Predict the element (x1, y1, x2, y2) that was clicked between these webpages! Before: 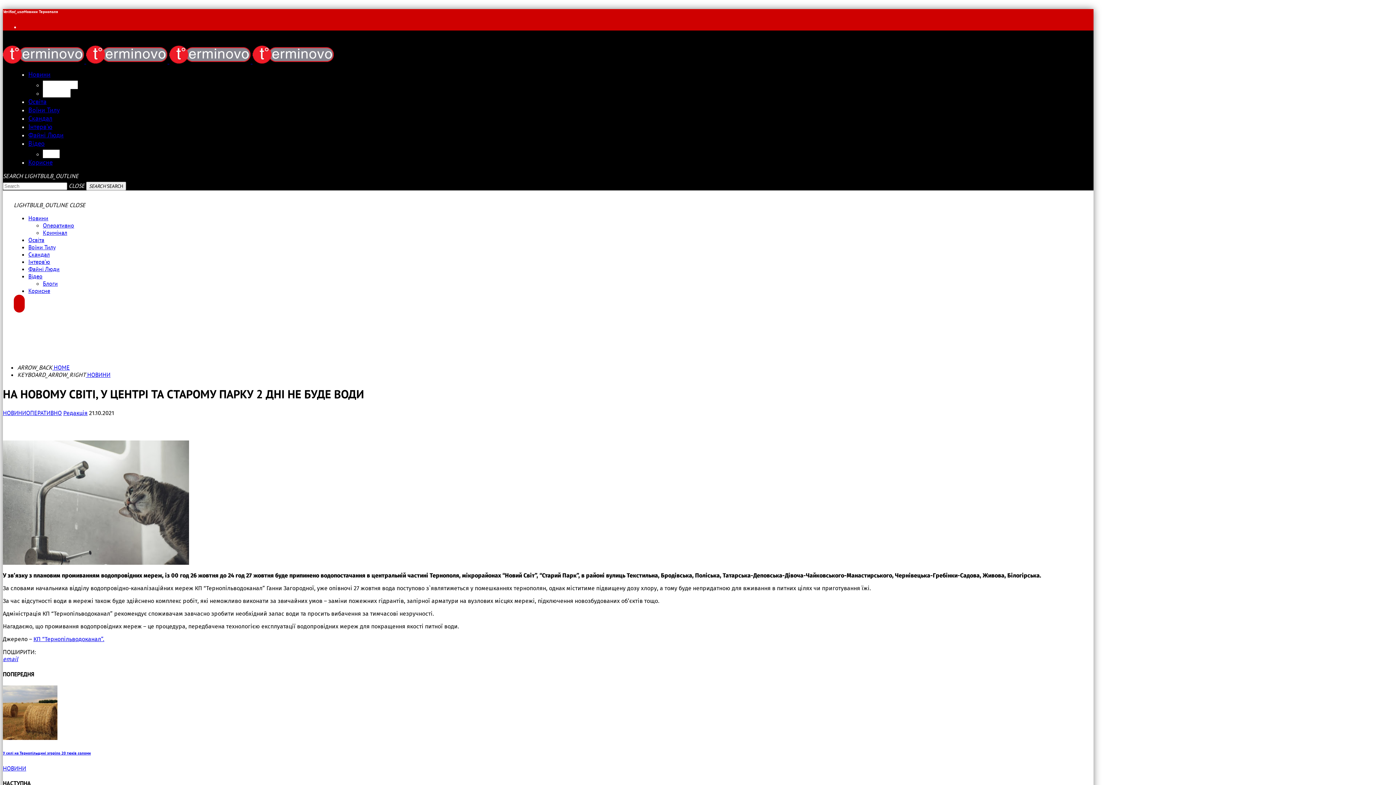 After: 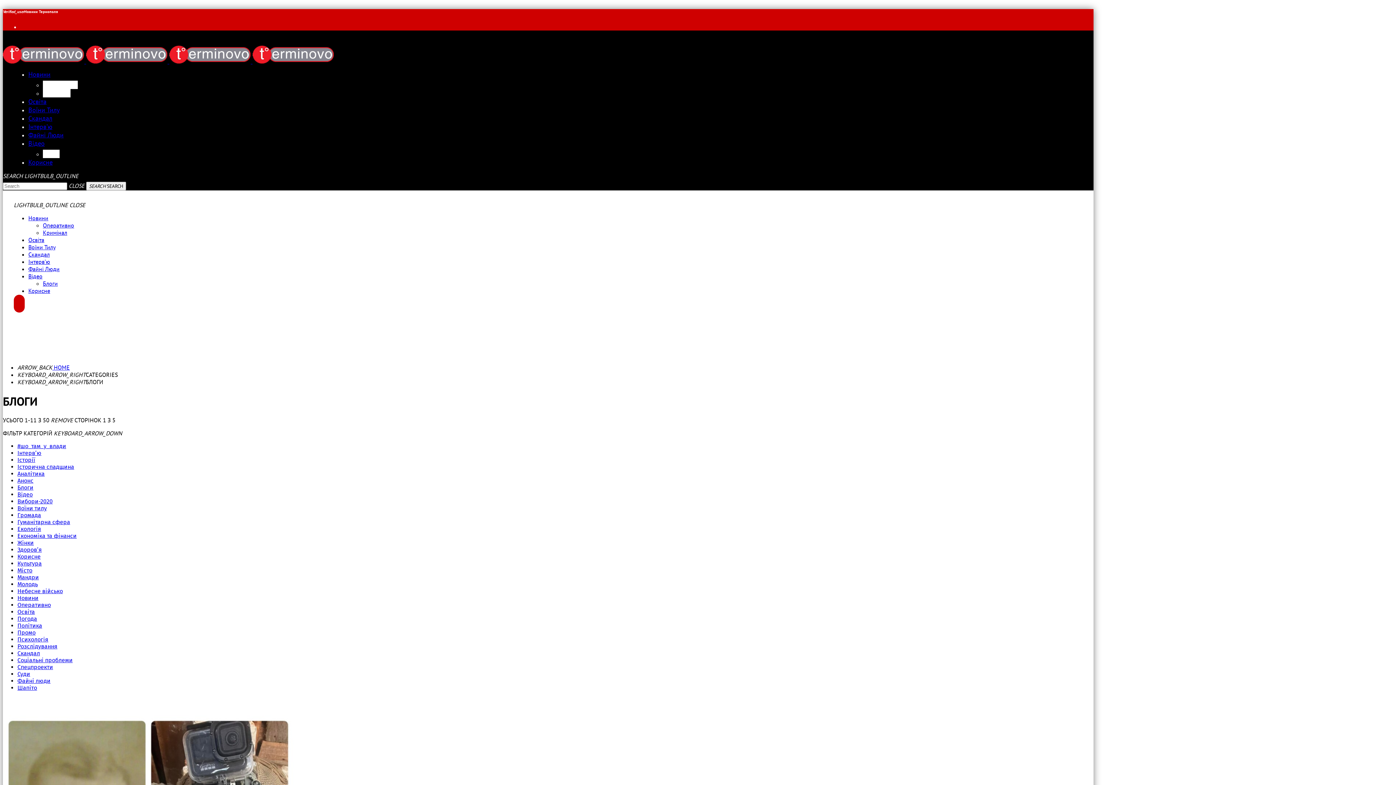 Action: label: Блоги bbox: (42, 149, 59, 158)